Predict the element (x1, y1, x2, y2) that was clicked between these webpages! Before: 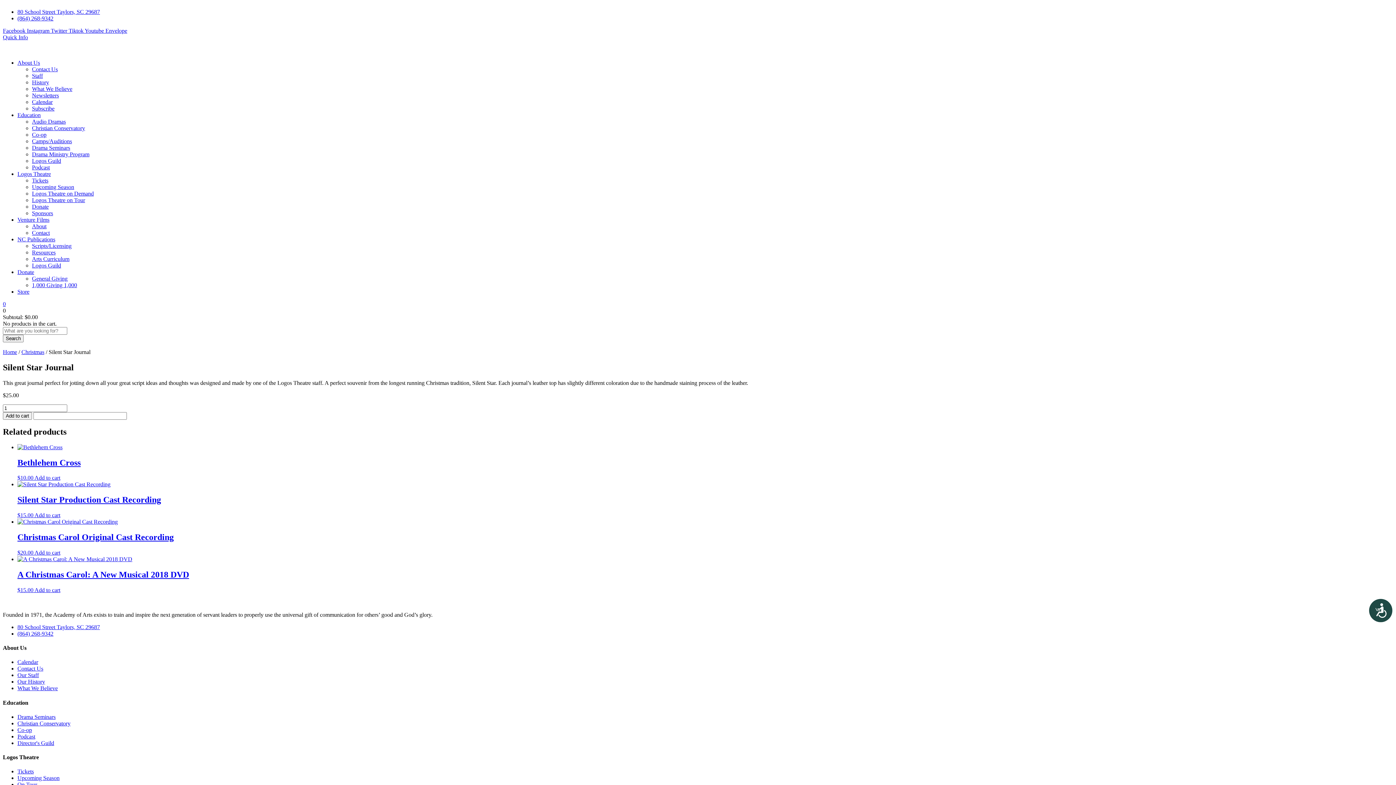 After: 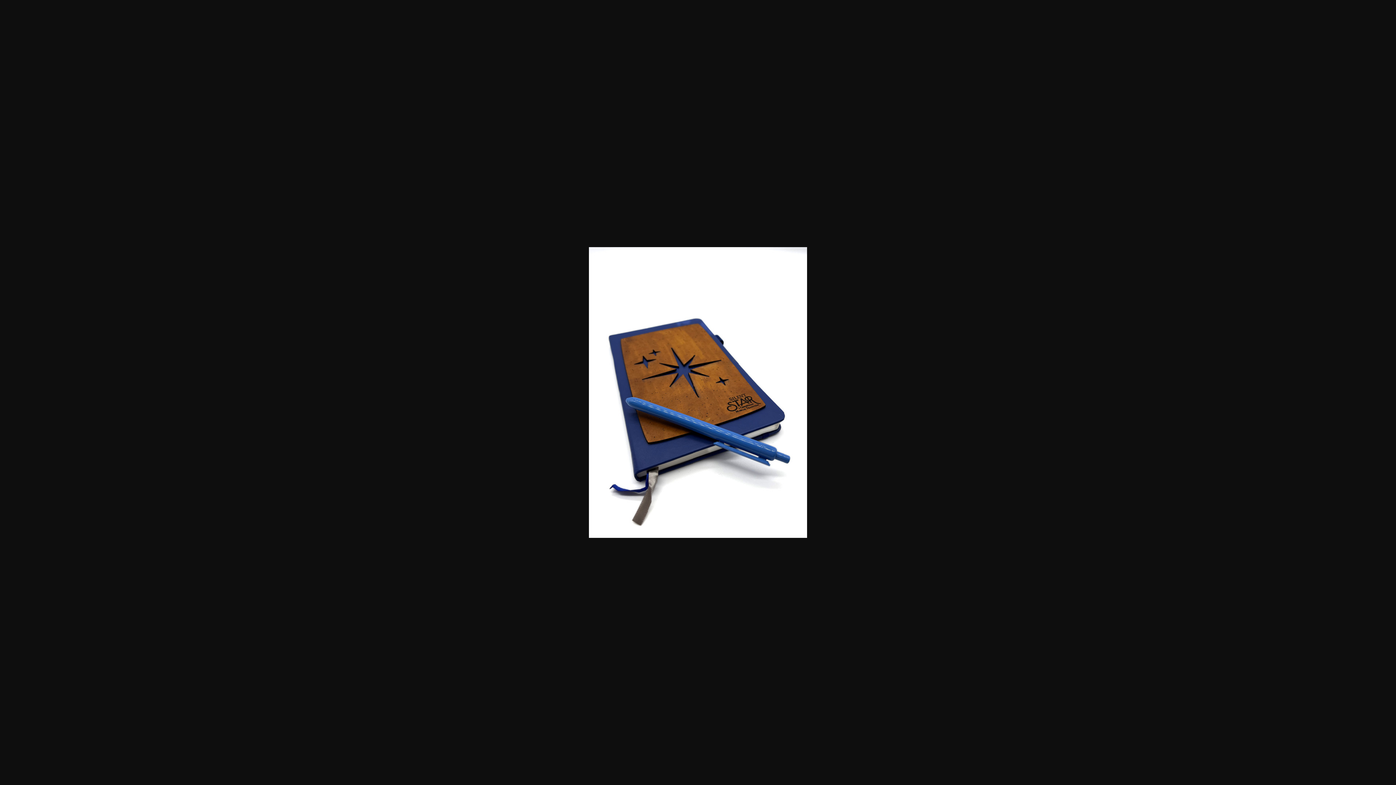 Action: bbox: (2, 342, 50, 348)